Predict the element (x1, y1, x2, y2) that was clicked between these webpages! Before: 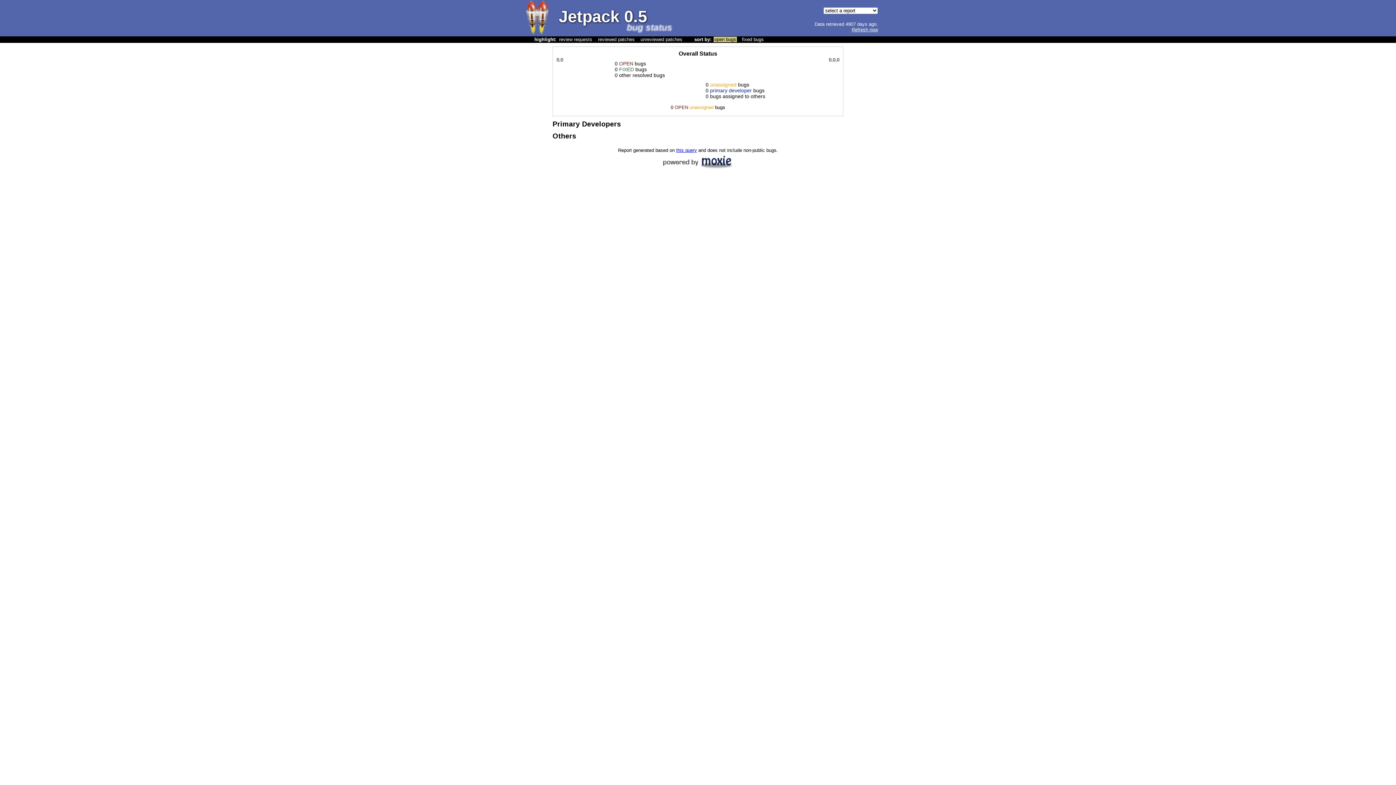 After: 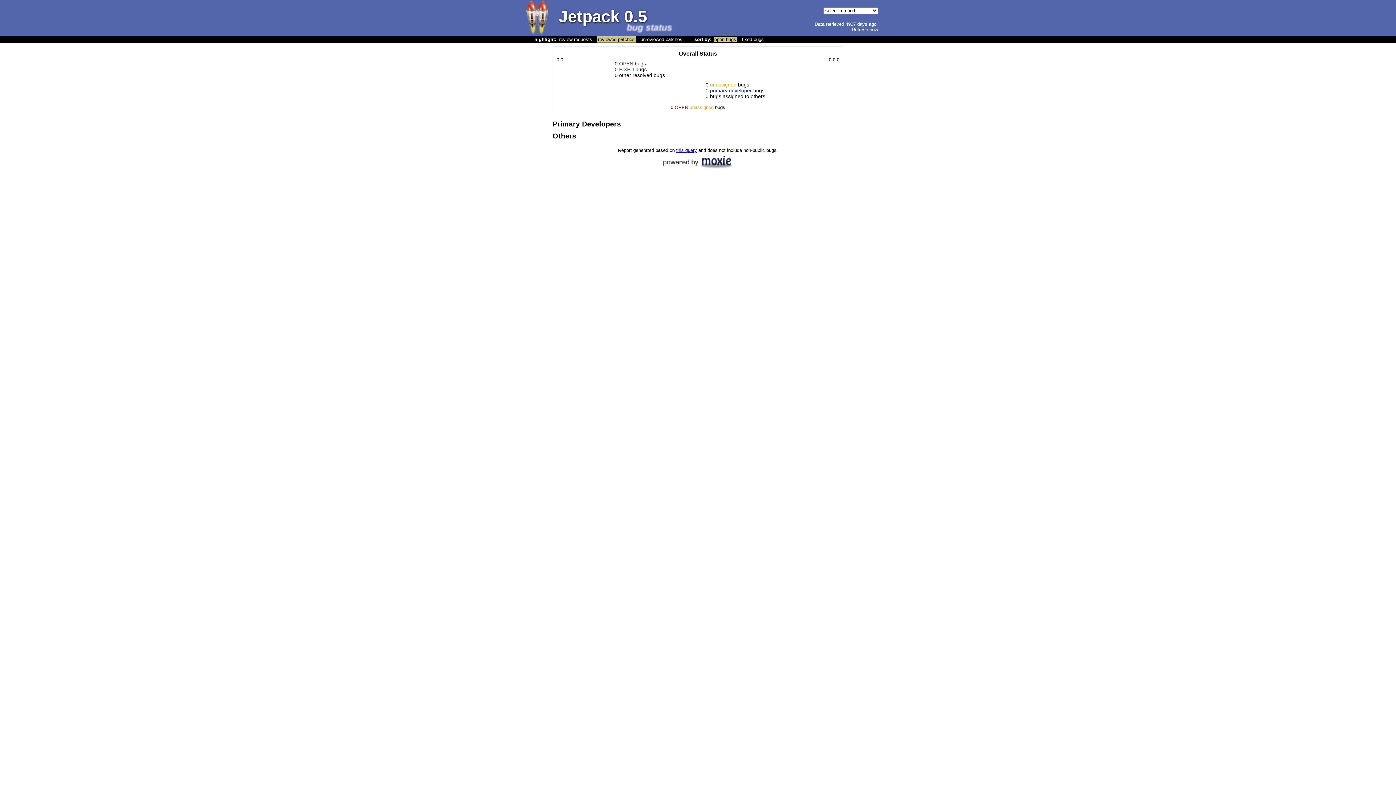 Action: bbox: (597, 36, 636, 42) label: reviewed patches